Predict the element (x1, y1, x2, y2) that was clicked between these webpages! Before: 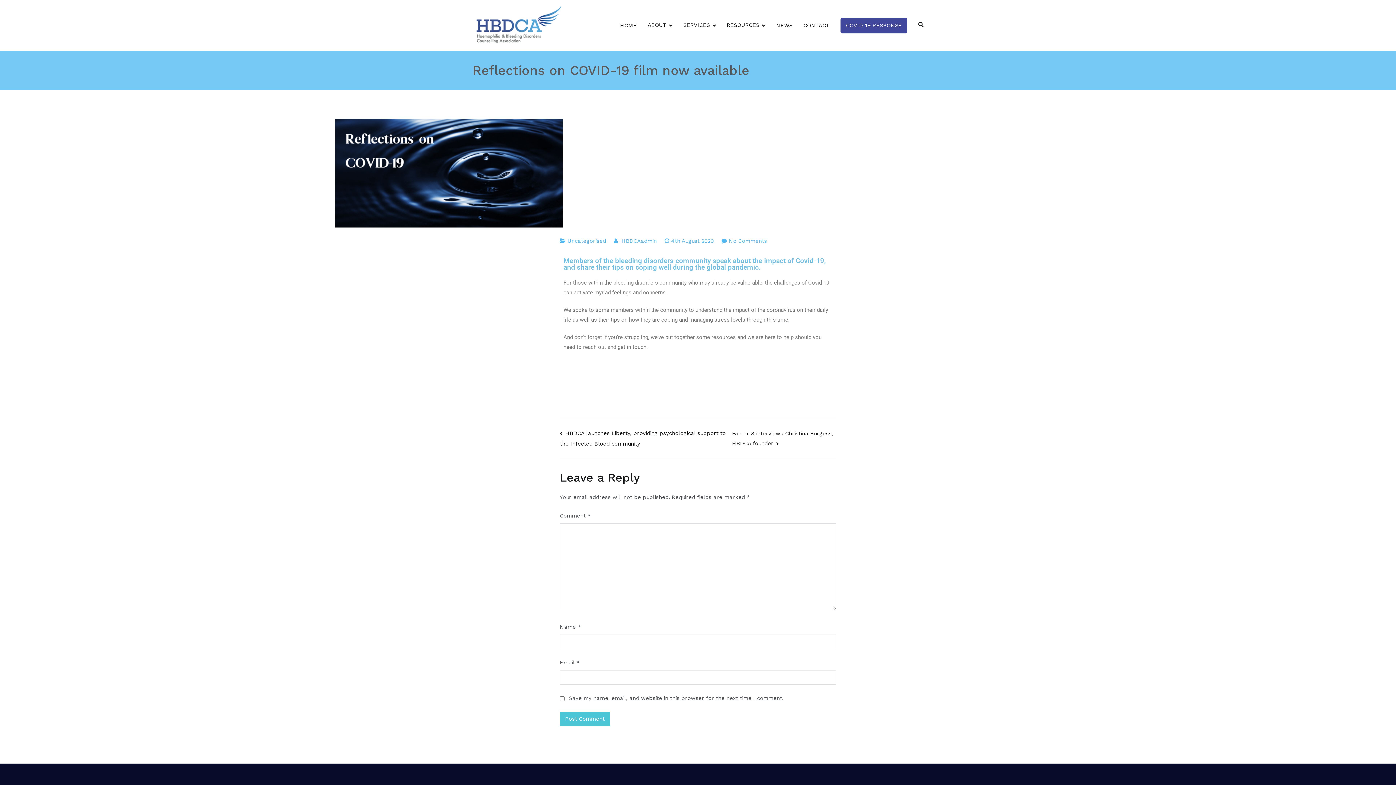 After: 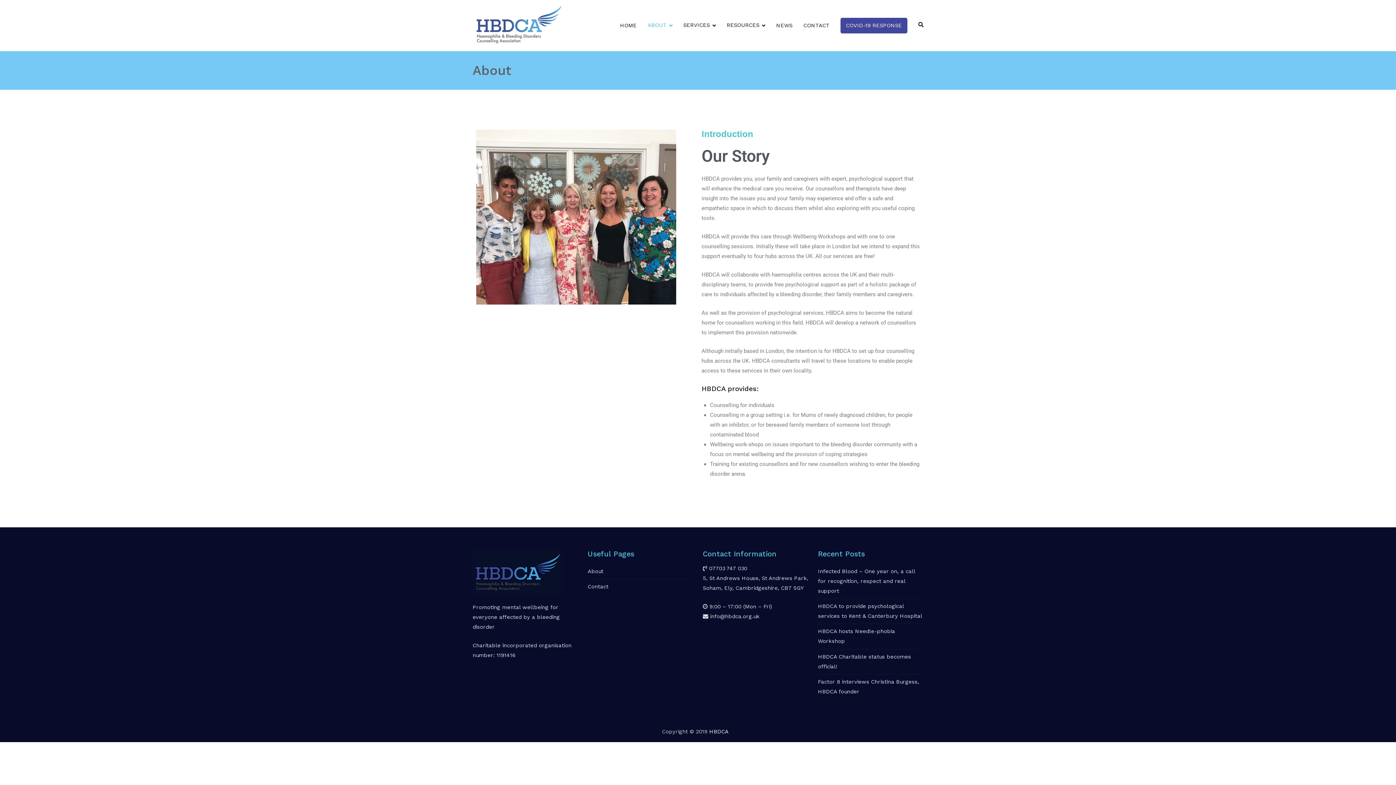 Action: bbox: (647, 20, 672, 30) label: ABOUT